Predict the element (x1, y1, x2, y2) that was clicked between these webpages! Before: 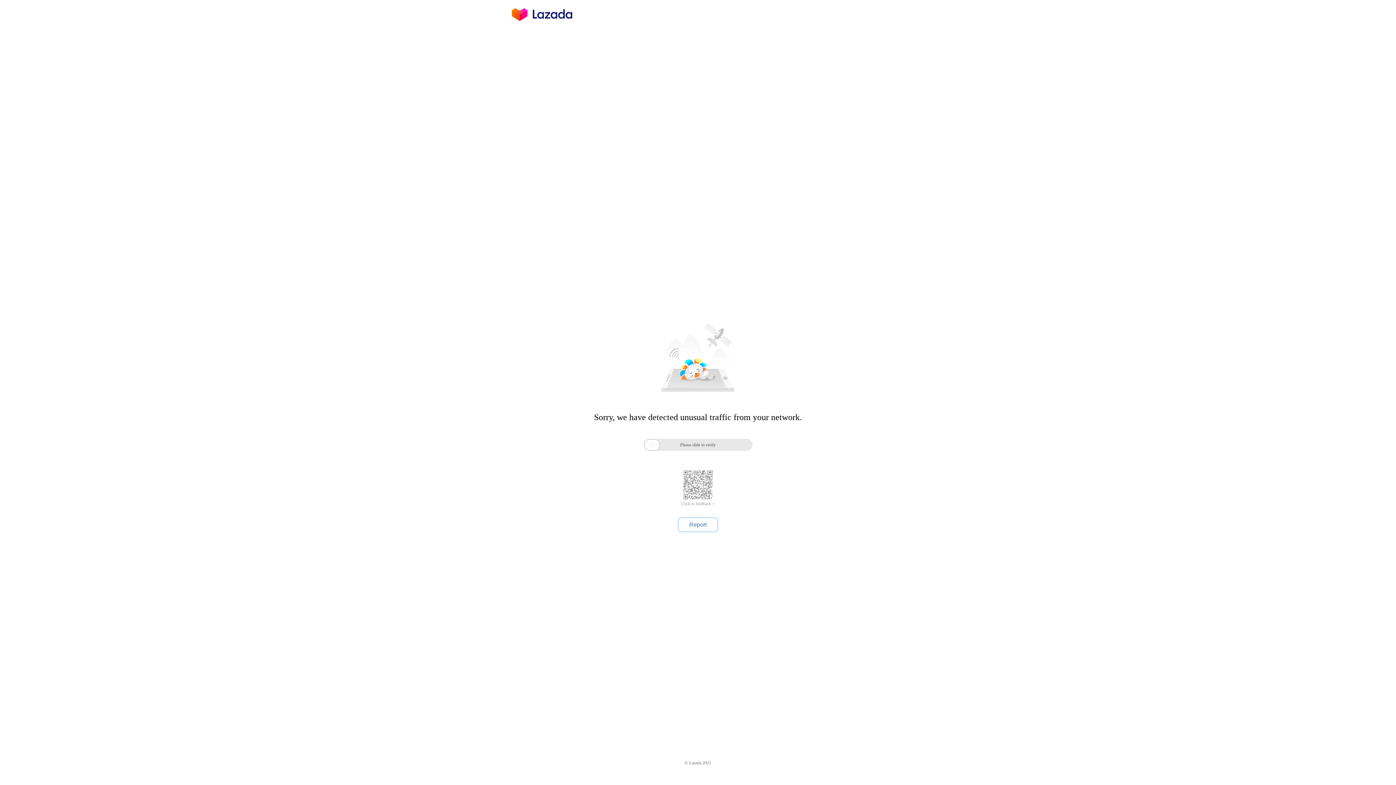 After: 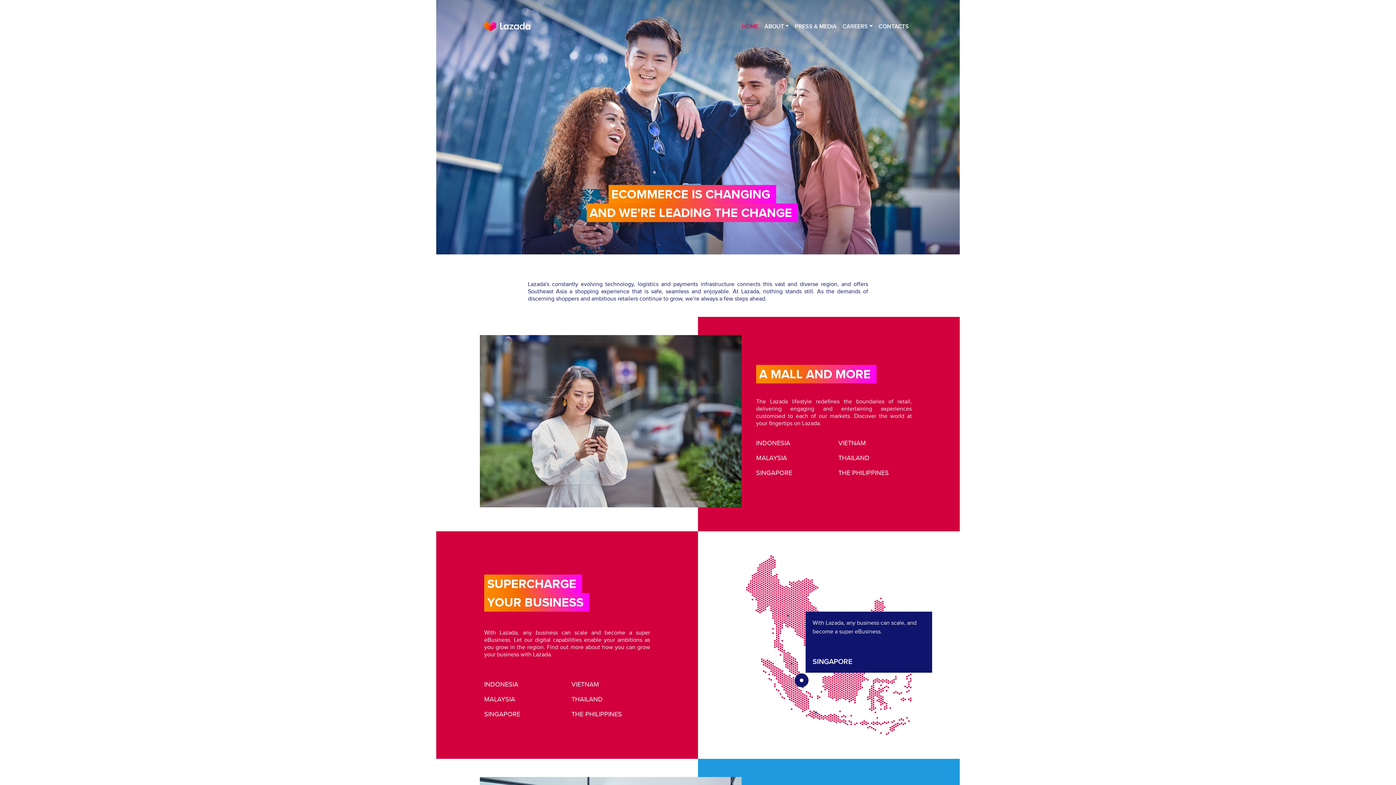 Action: bbox: (512, 16, 572, 25)